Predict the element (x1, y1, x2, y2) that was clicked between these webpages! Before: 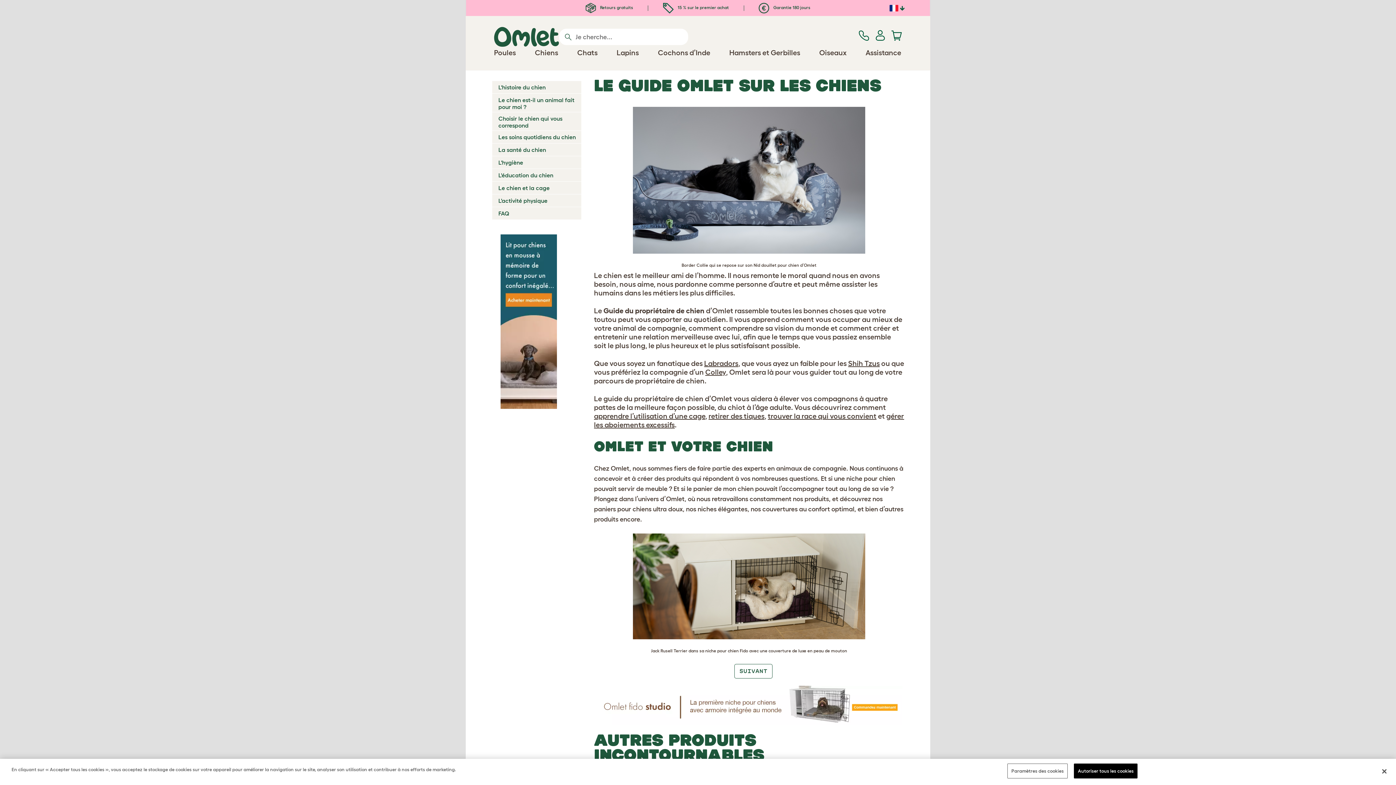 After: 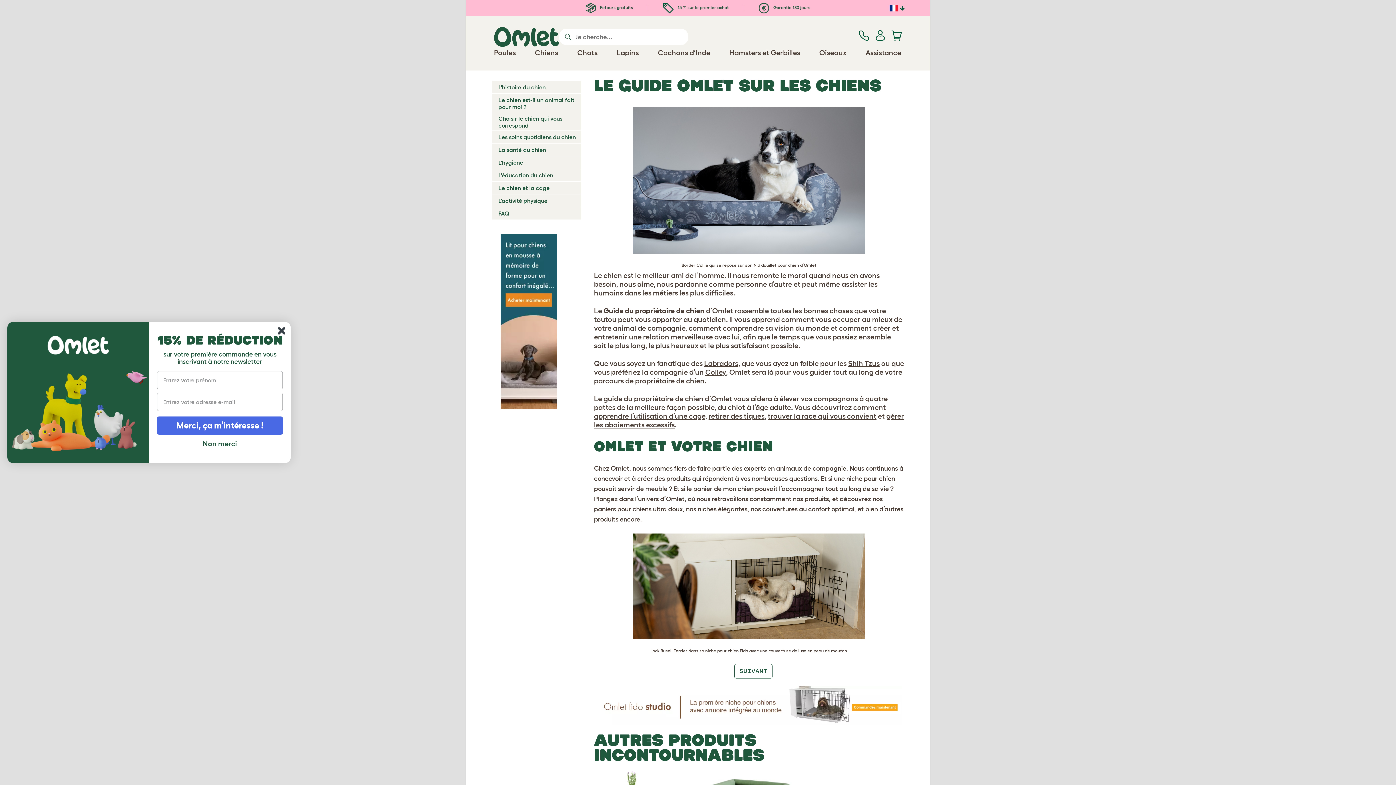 Action: bbox: (1376, 763, 1392, 779) label: Fermer